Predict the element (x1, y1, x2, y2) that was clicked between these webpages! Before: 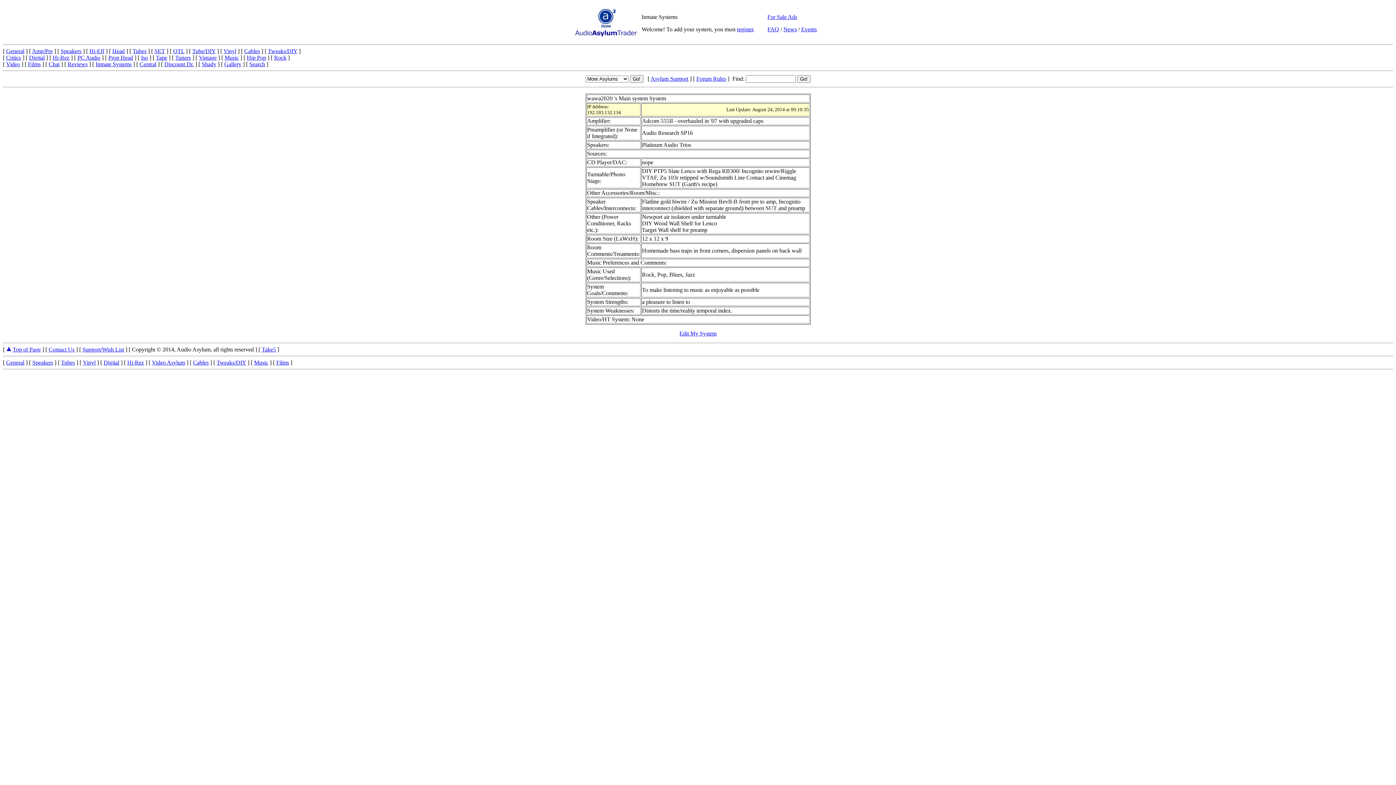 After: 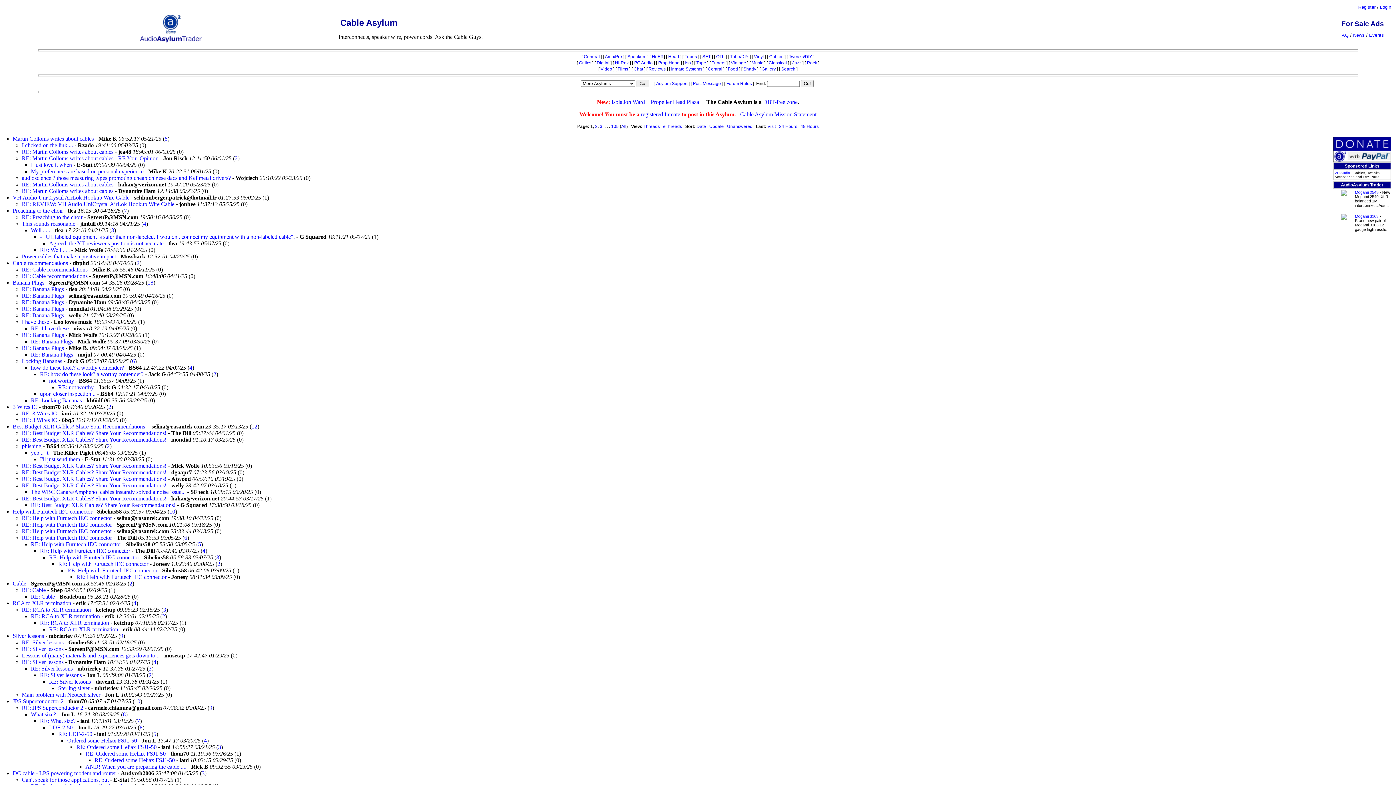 Action: label: Cables bbox: (244, 48, 260, 54)